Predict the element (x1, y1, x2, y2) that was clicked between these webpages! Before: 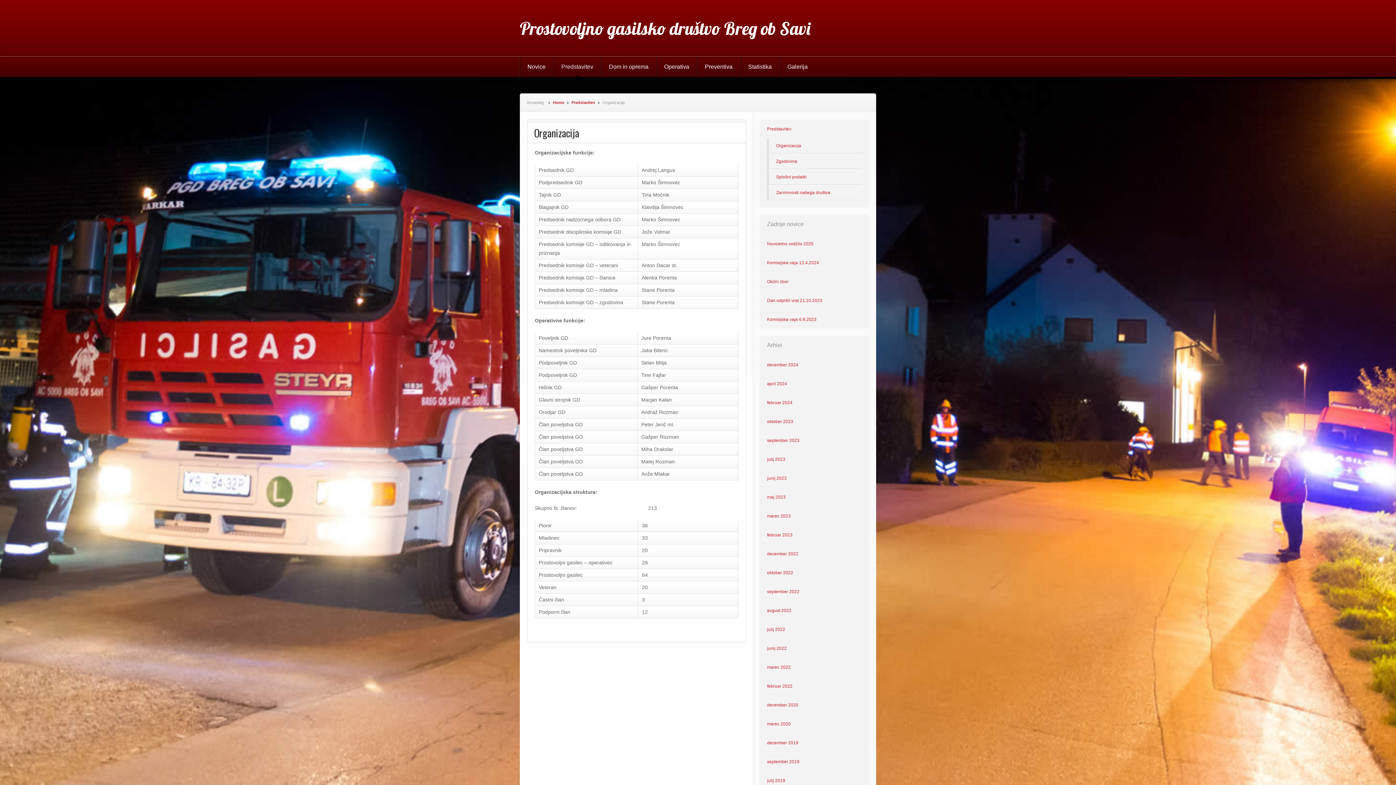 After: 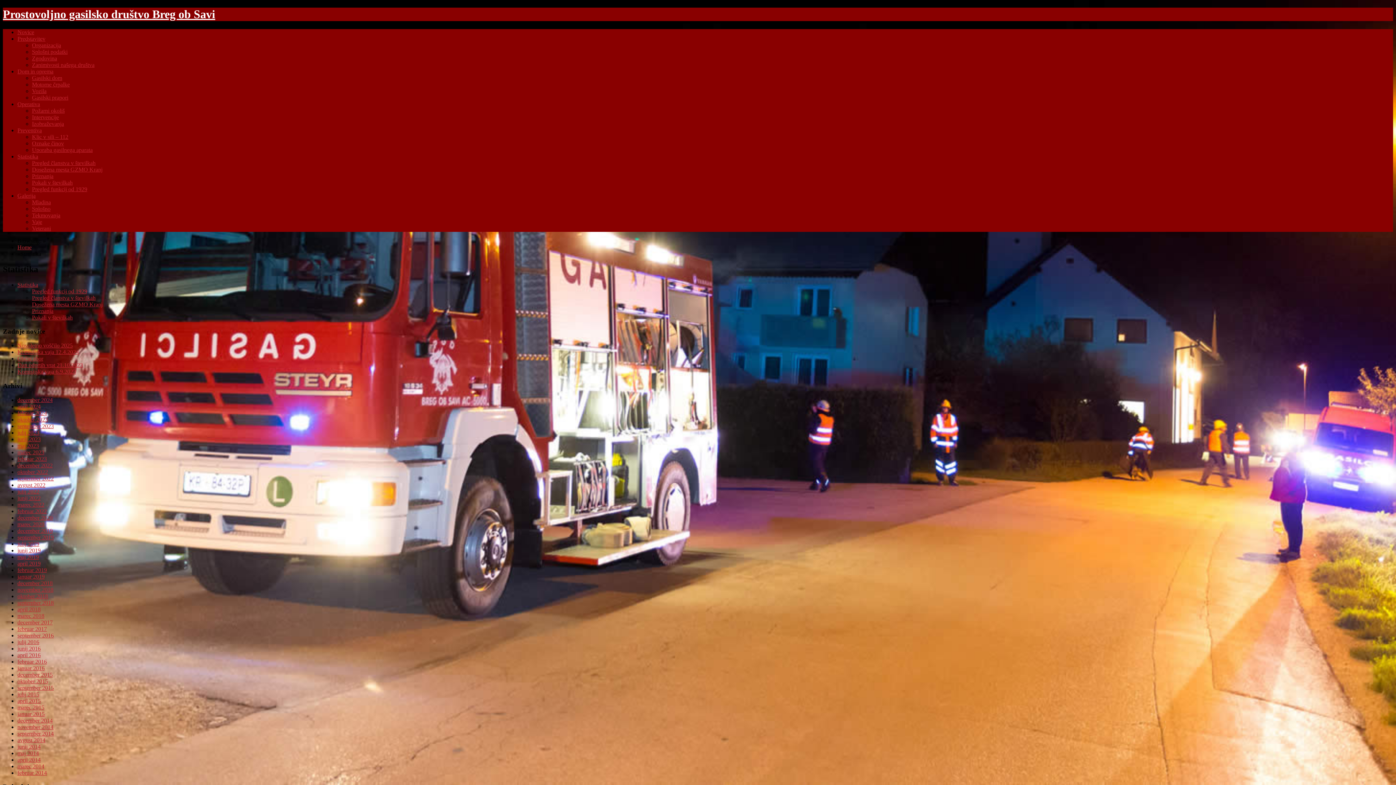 Action: label: Statistika bbox: (740, 56, 780, 77)